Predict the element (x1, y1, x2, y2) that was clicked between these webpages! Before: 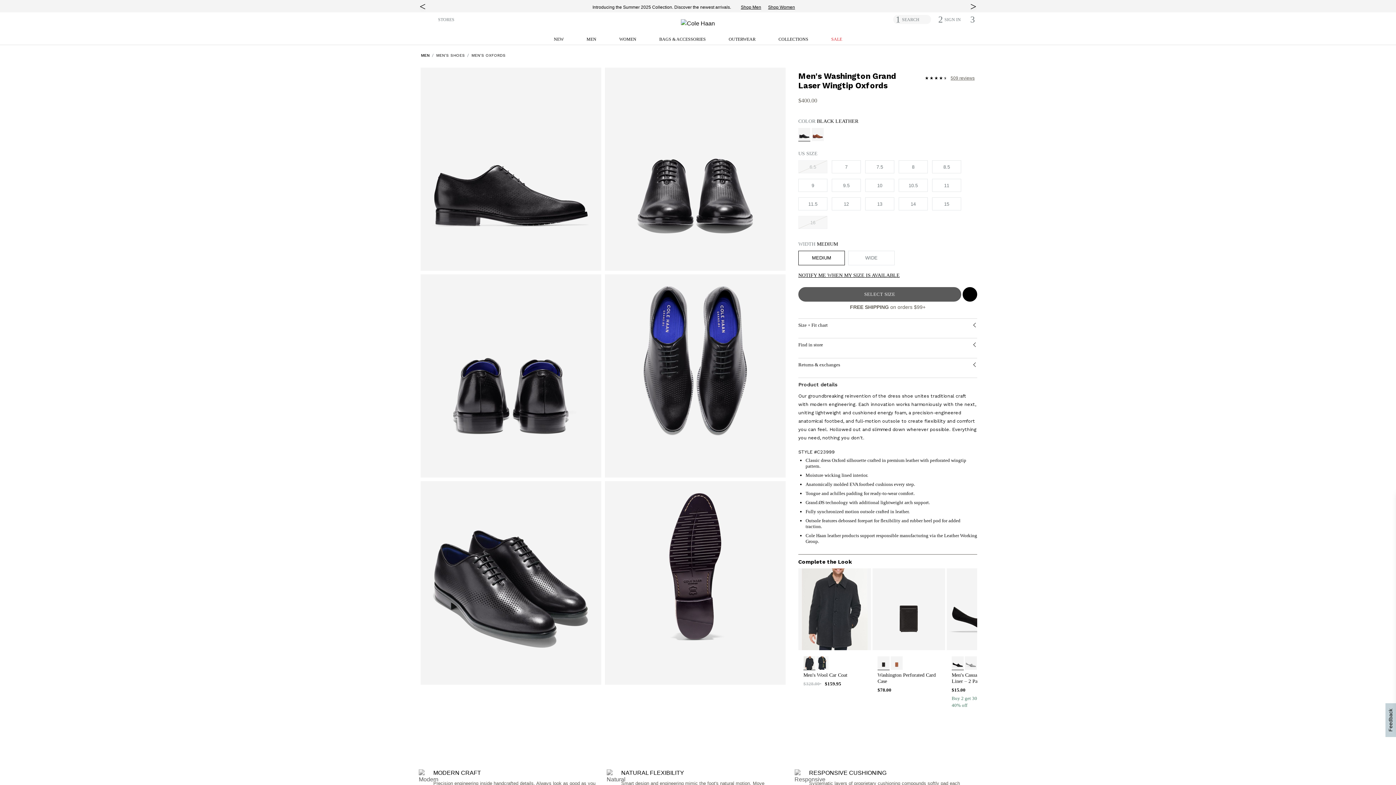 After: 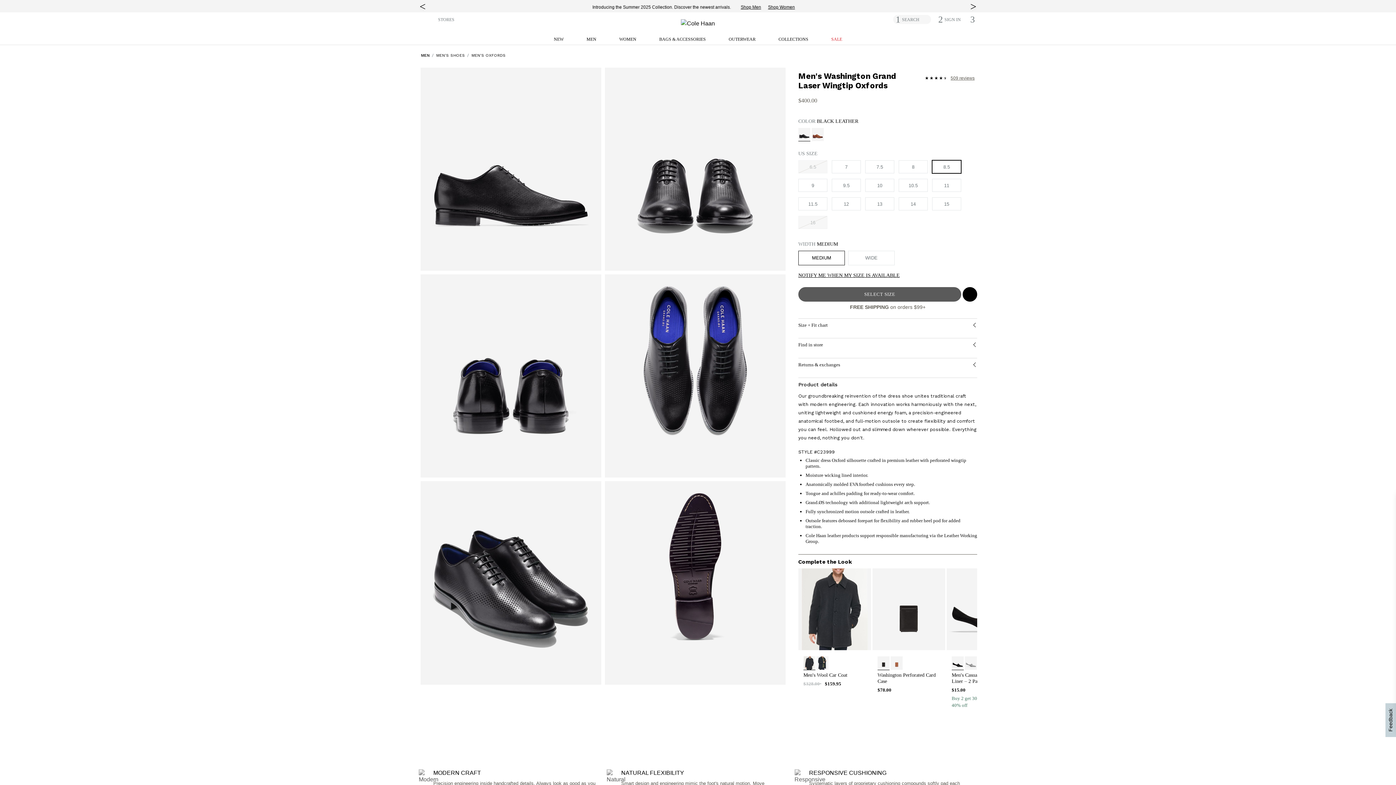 Action: label: 8.5 bbox: (932, 160, 961, 173)